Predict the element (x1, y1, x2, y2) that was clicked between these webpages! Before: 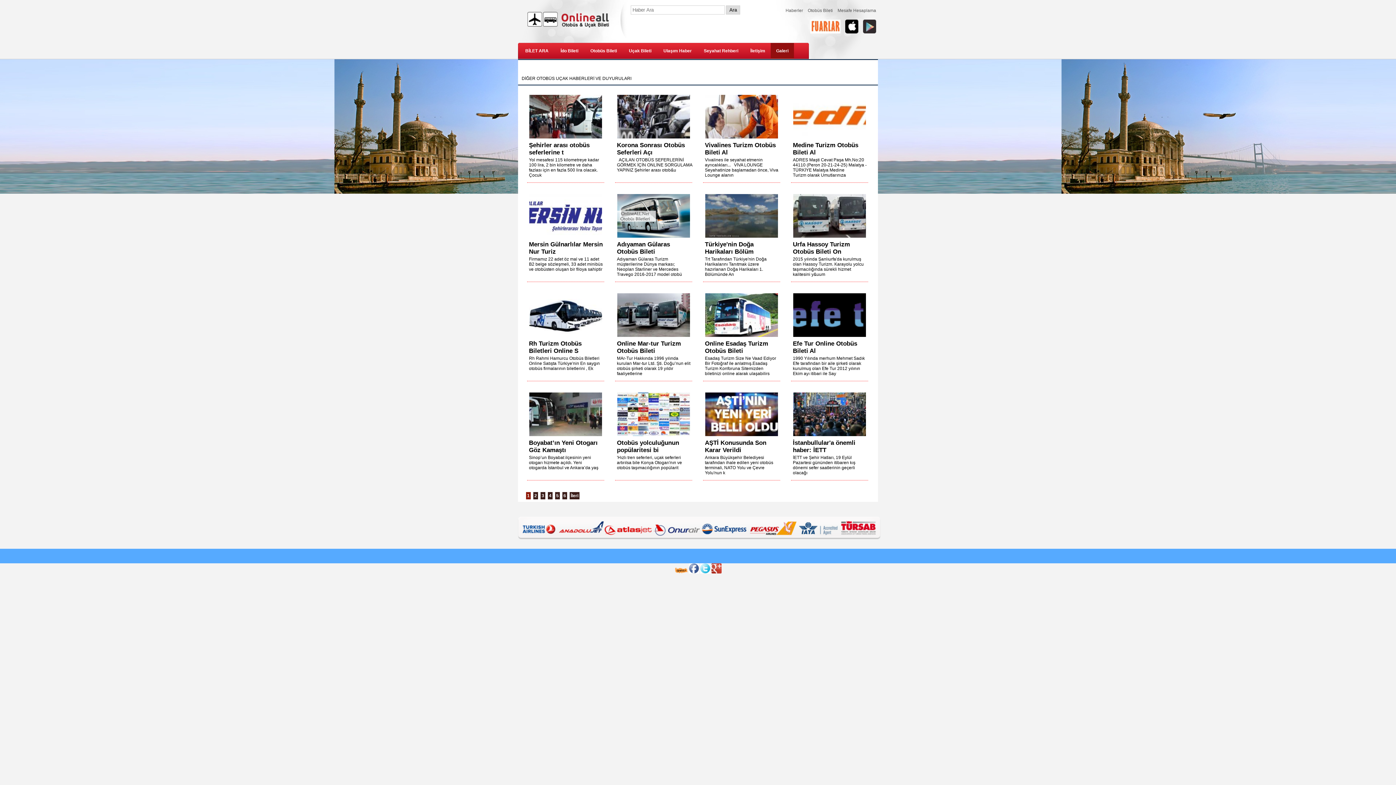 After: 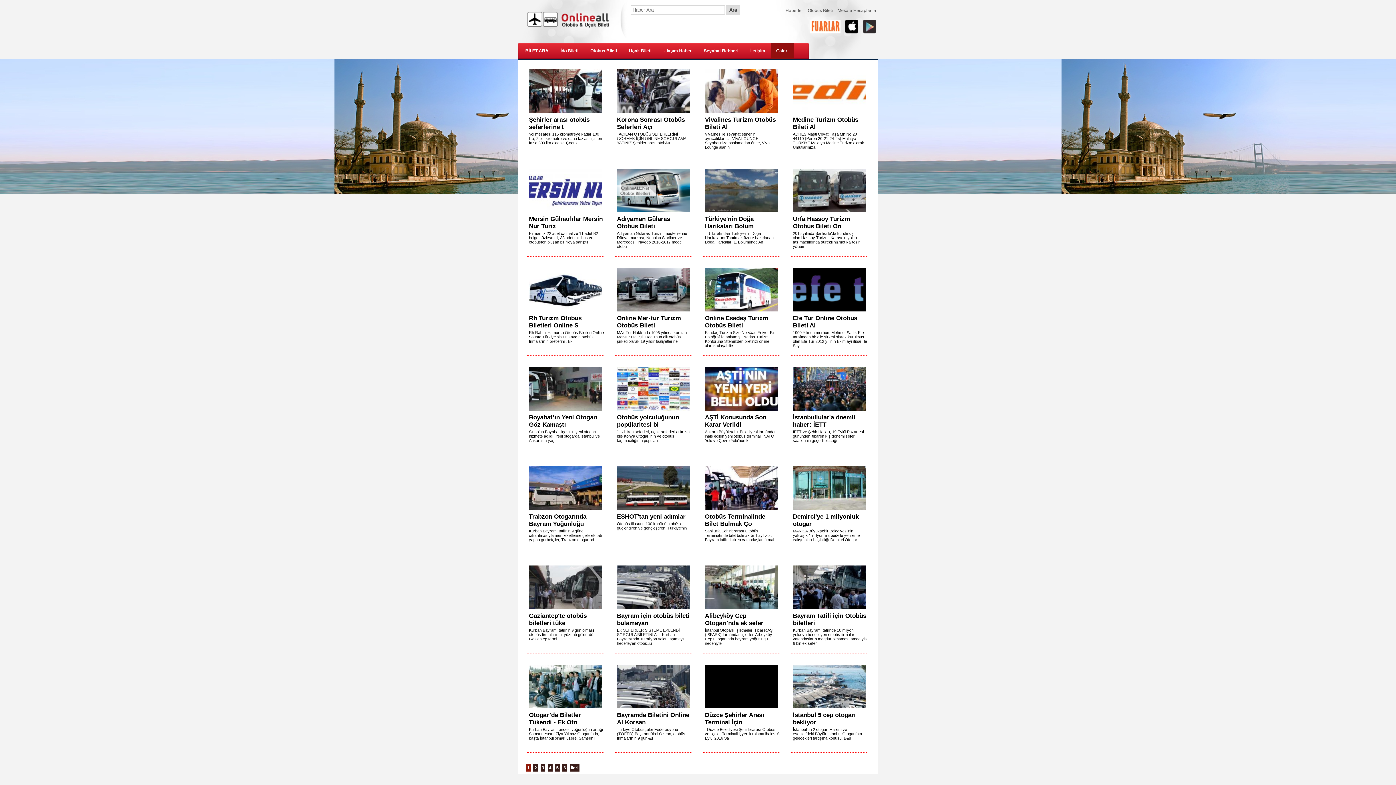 Action: bbox: (526, 492, 530, 499) label: 1